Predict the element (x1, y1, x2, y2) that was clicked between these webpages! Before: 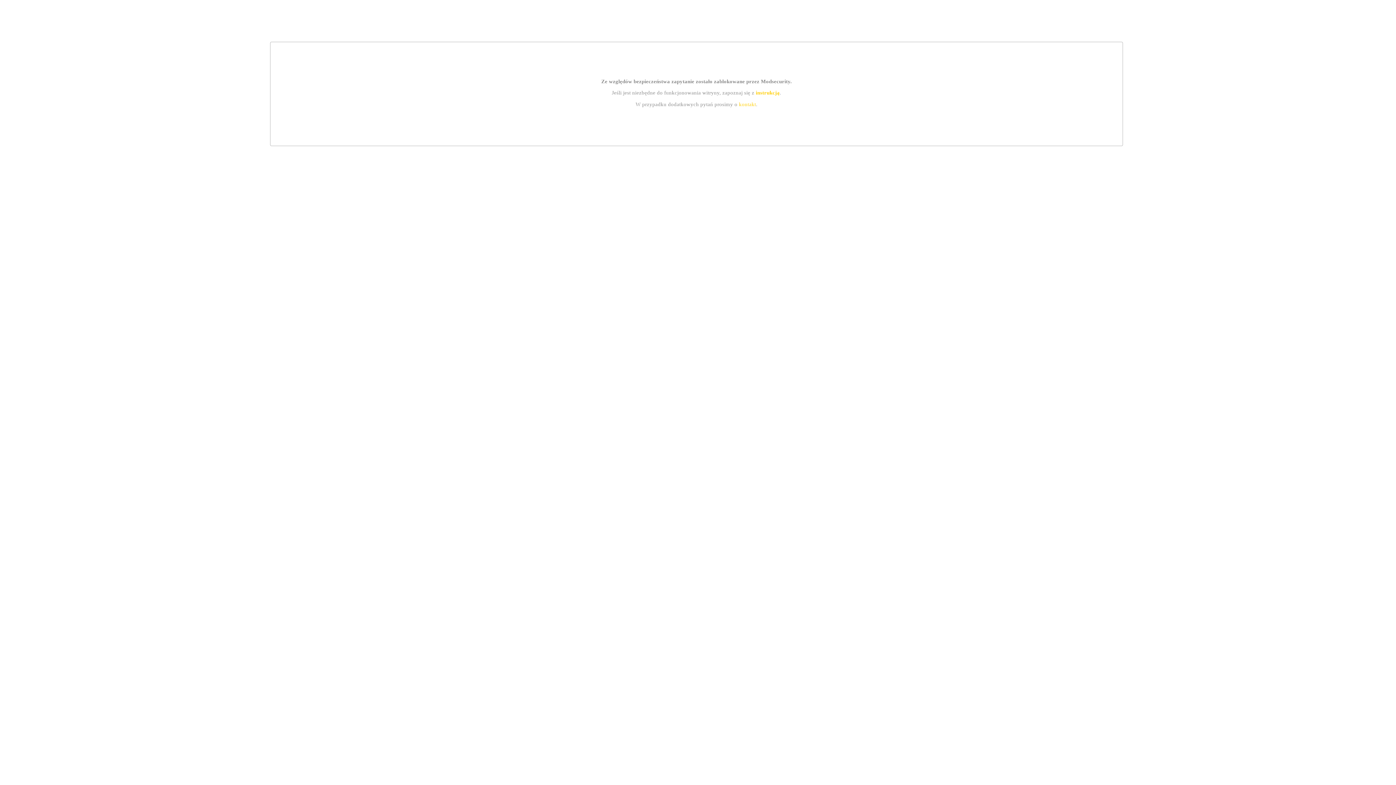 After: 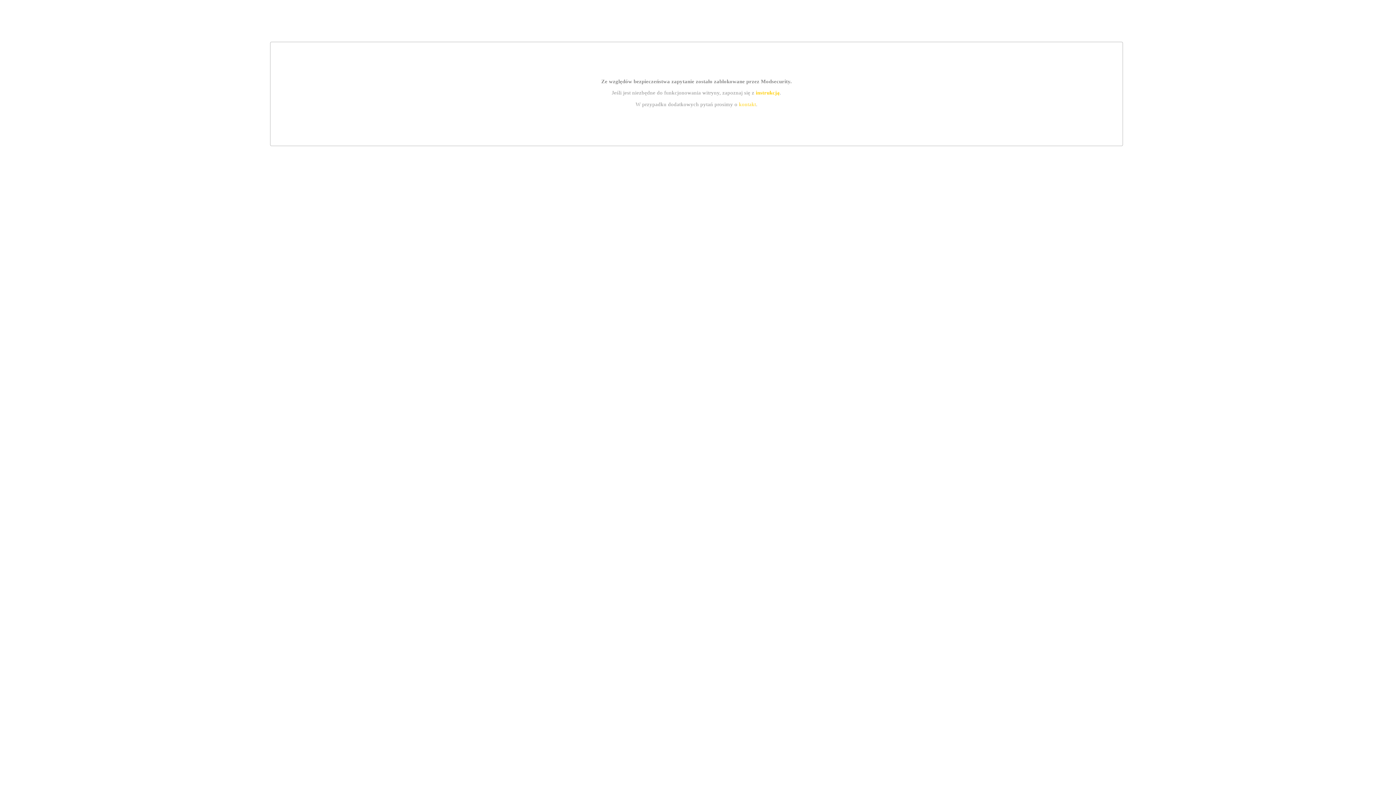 Action: bbox: (755, 89, 779, 95) label: instrukcją